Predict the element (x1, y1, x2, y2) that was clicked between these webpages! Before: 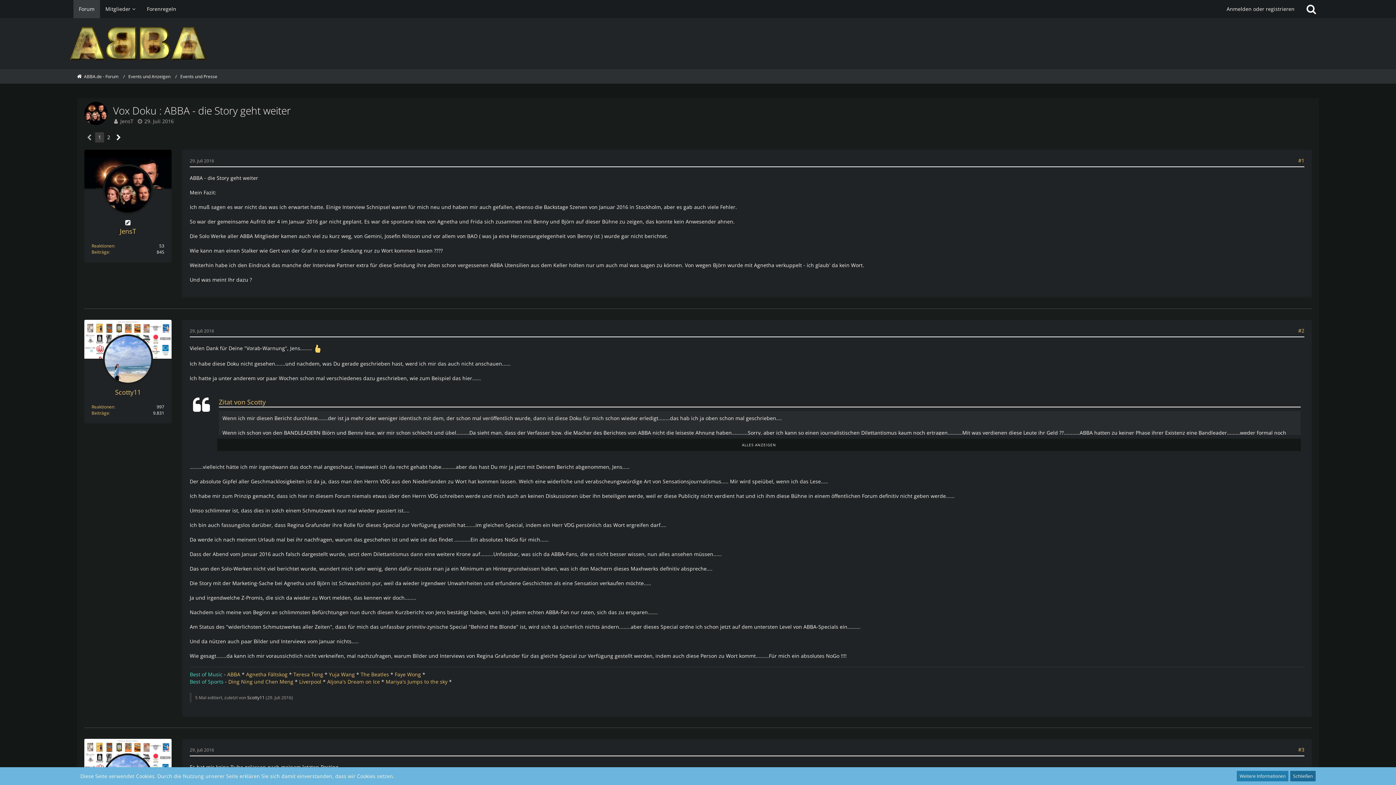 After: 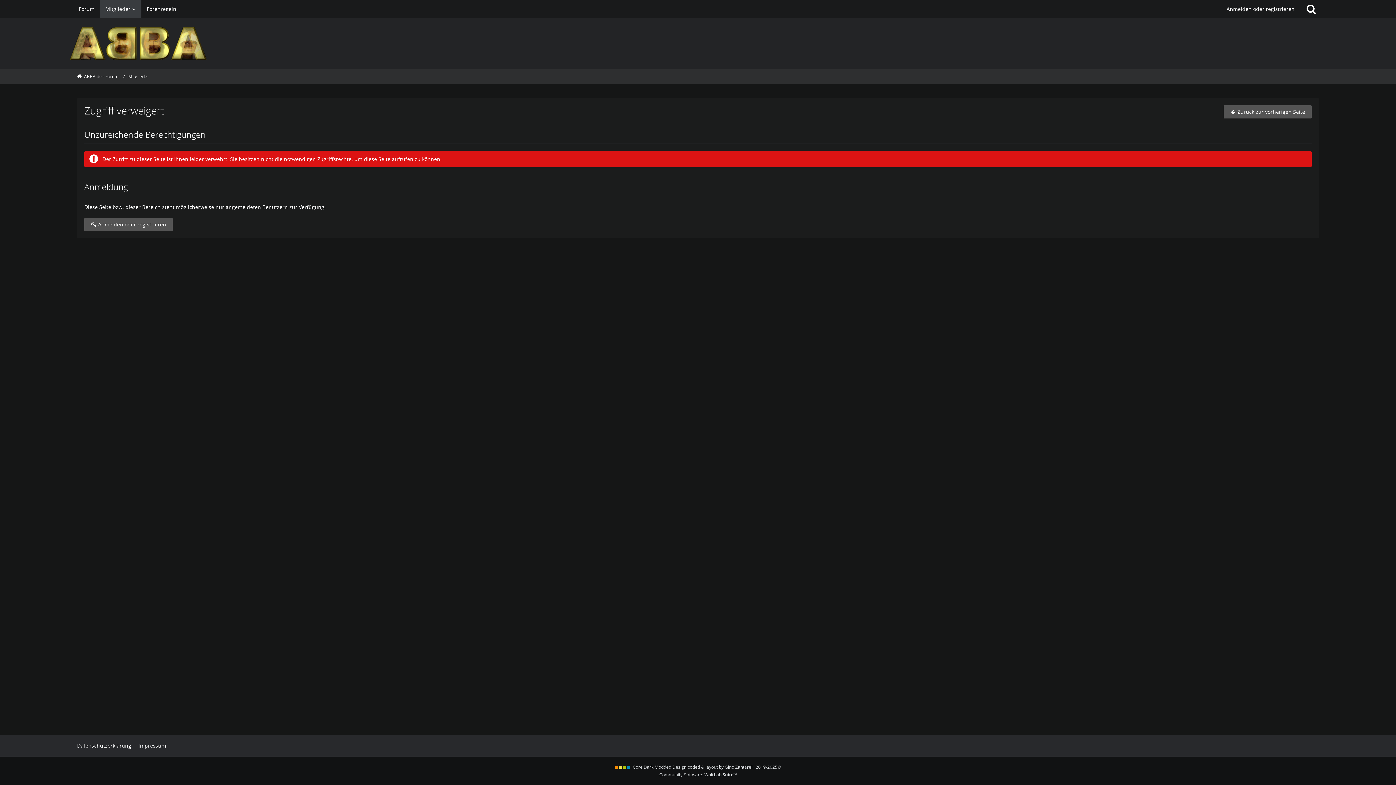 Action: label: JensT bbox: (119, 227, 136, 235)